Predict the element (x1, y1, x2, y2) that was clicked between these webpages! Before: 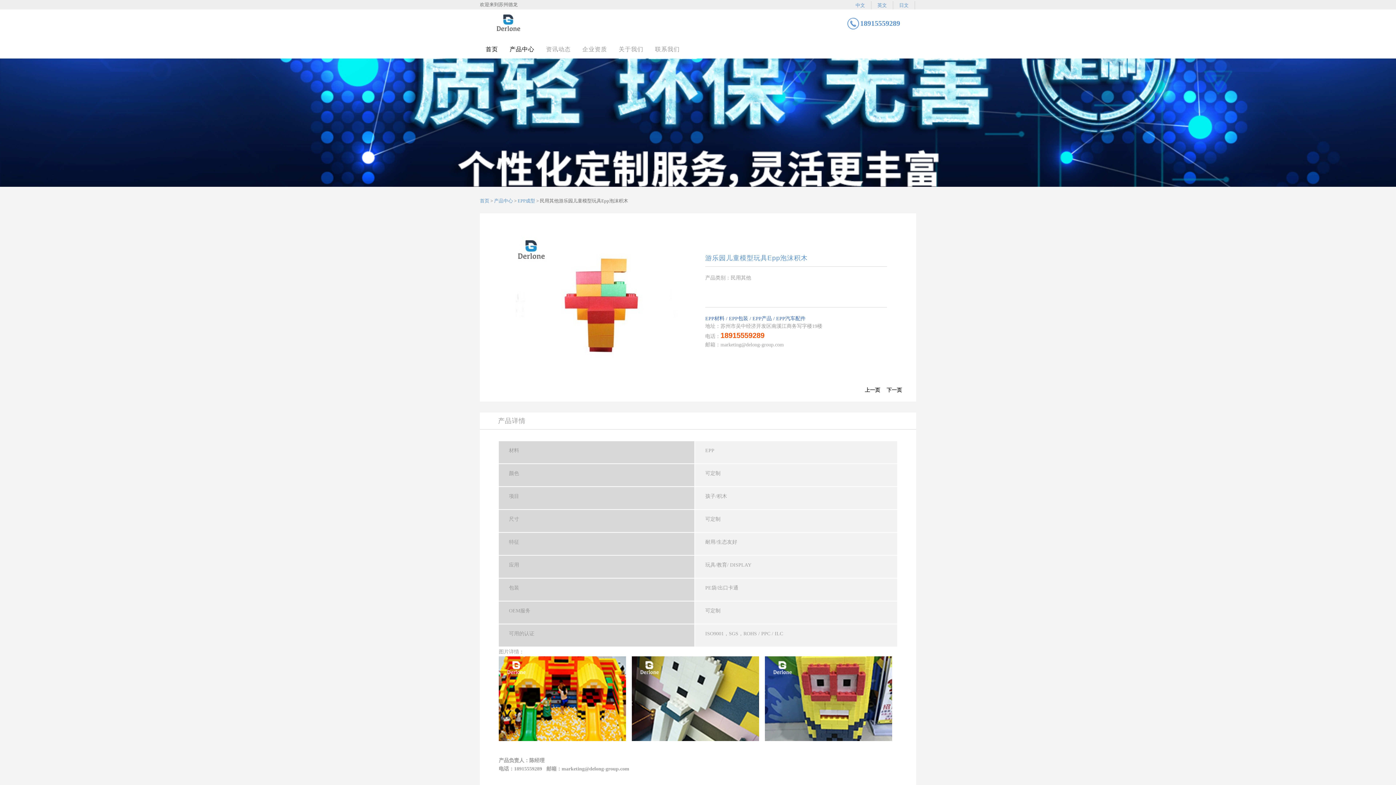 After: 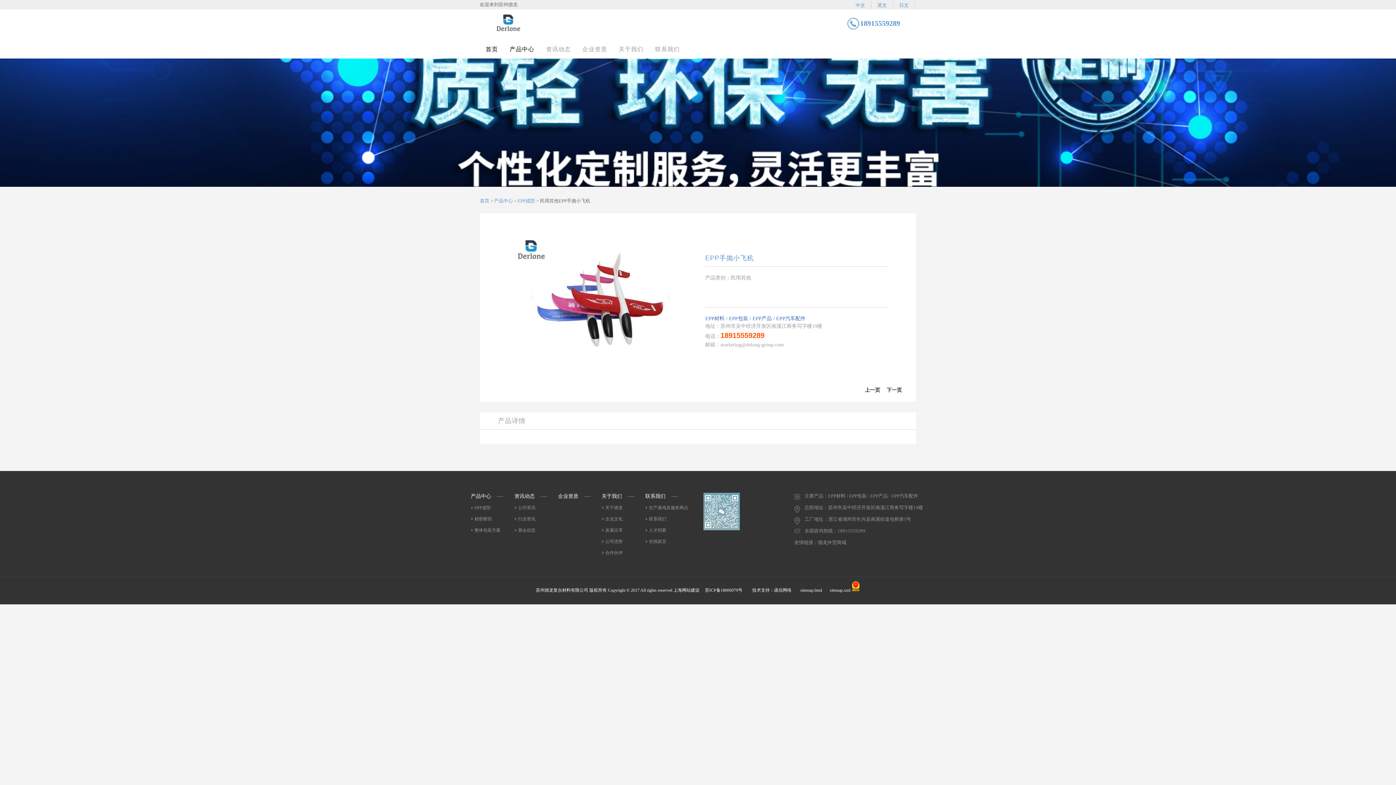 Action: bbox: (861, 387, 883, 401) label: 上一篇 : EPP手抛小飞机